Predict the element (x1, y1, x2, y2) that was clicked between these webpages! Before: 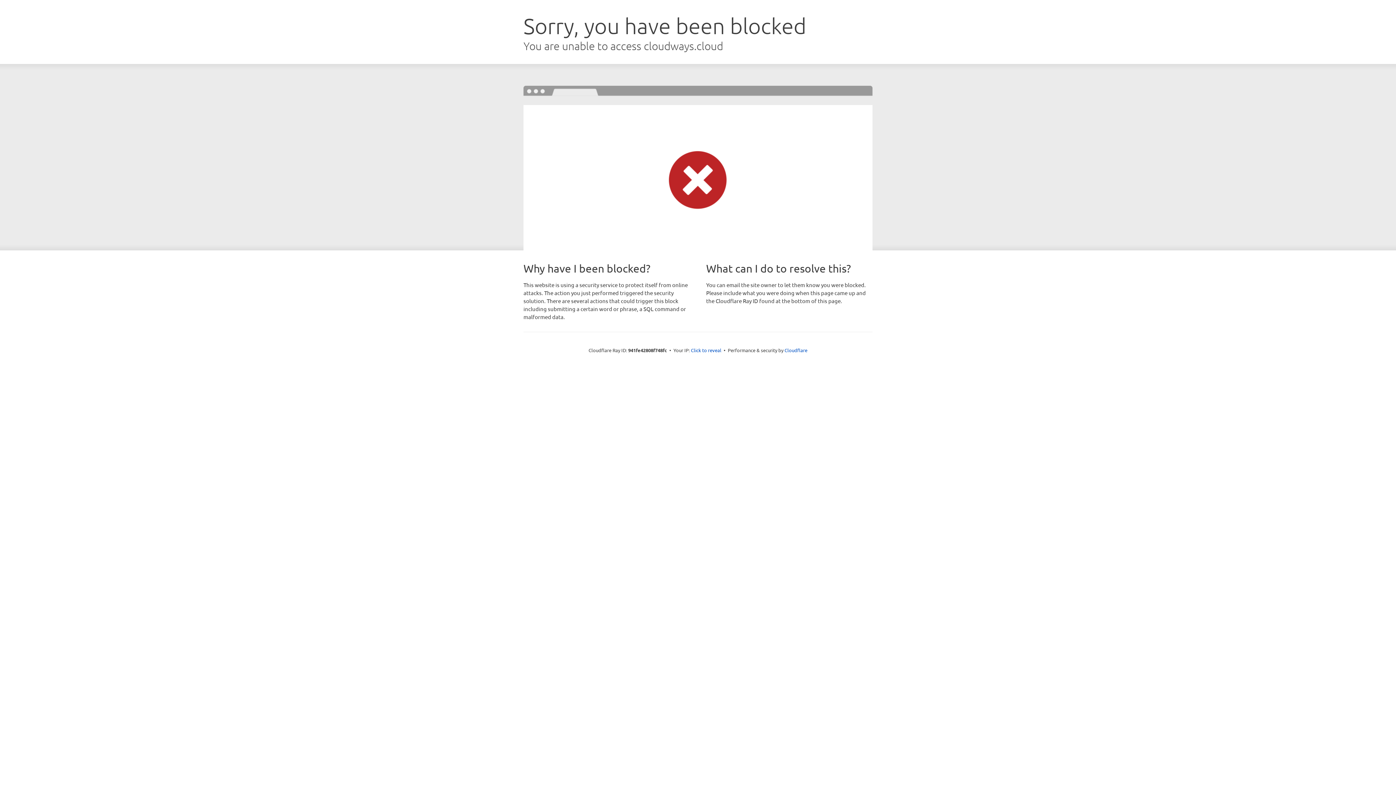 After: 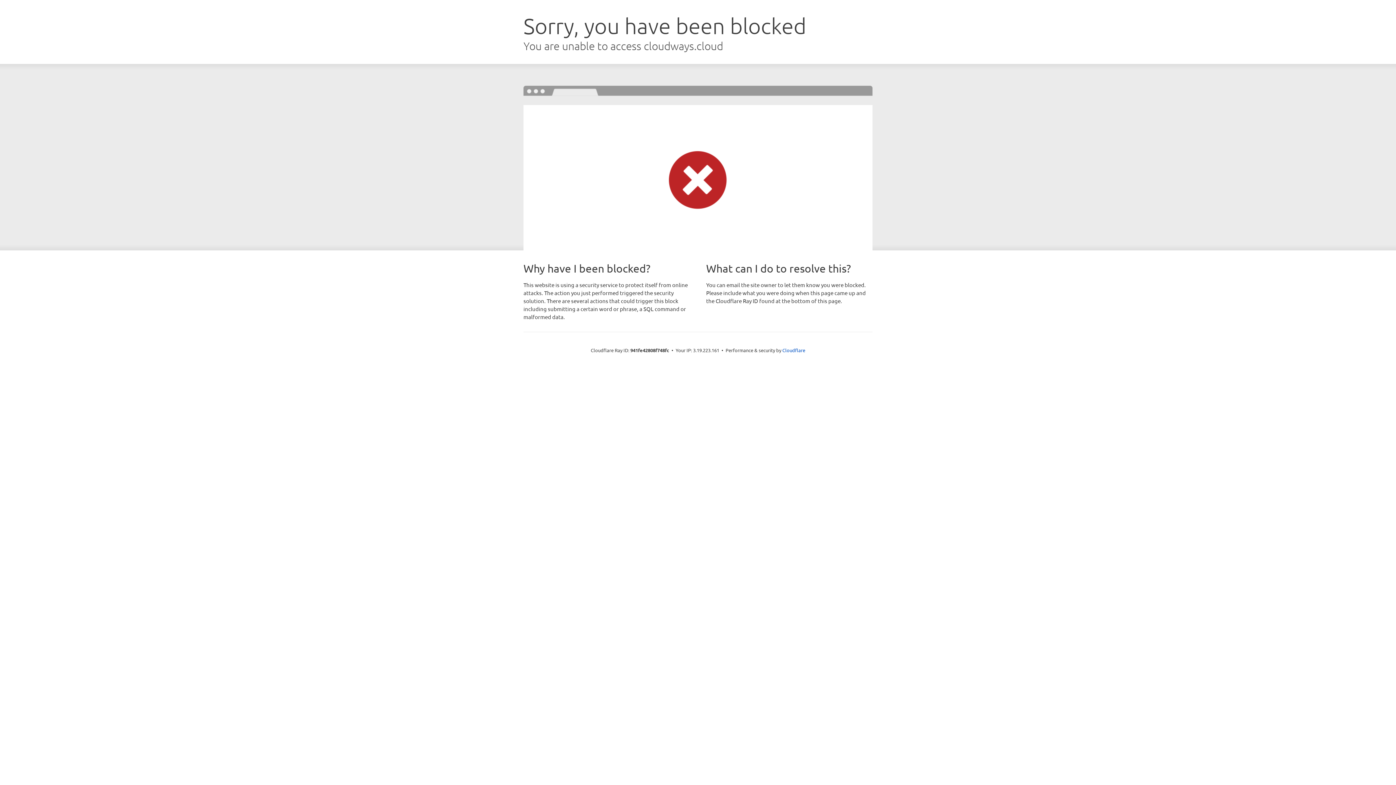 Action: bbox: (691, 346, 721, 353) label: Click to reveal